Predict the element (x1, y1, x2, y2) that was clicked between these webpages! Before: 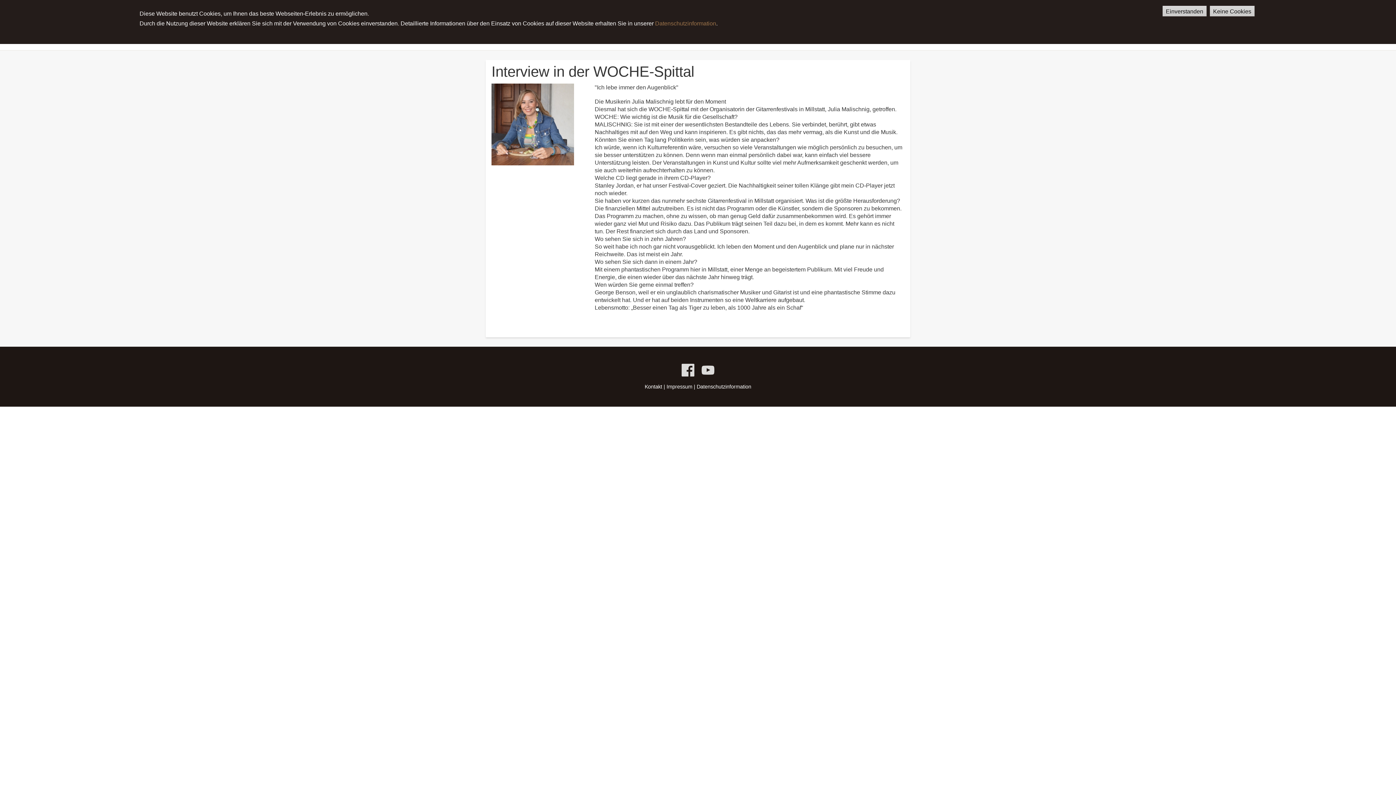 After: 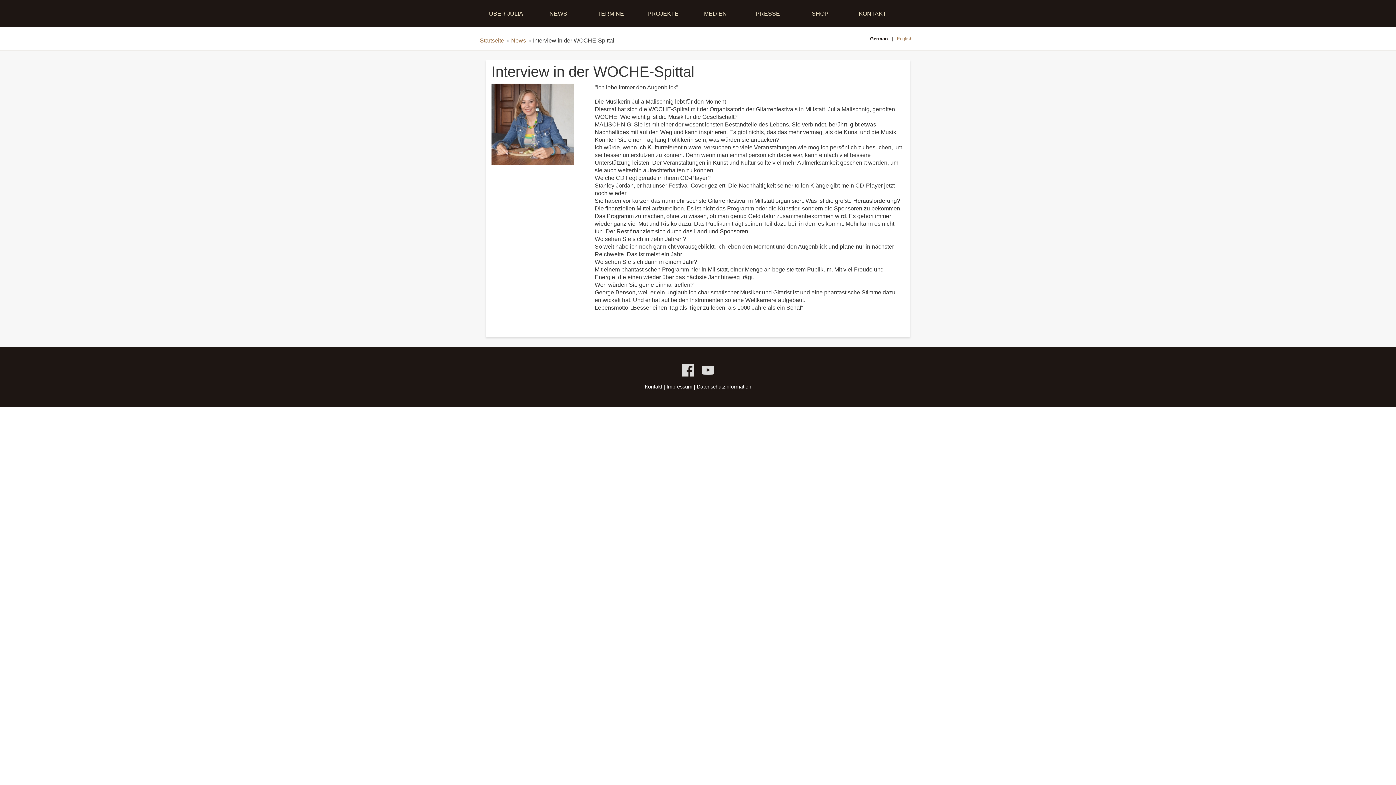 Action: label: Einverstanden bbox: (1162, 5, 1206, 16)